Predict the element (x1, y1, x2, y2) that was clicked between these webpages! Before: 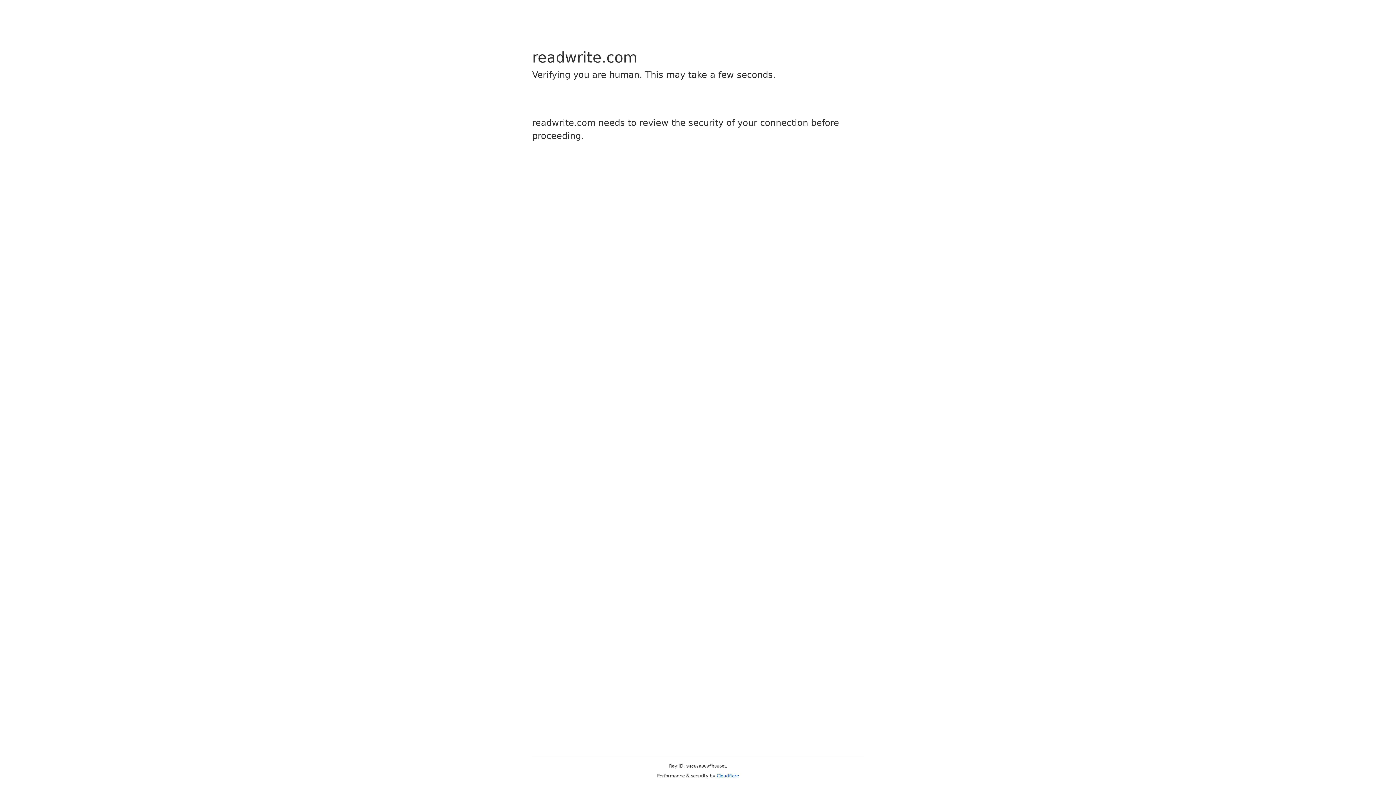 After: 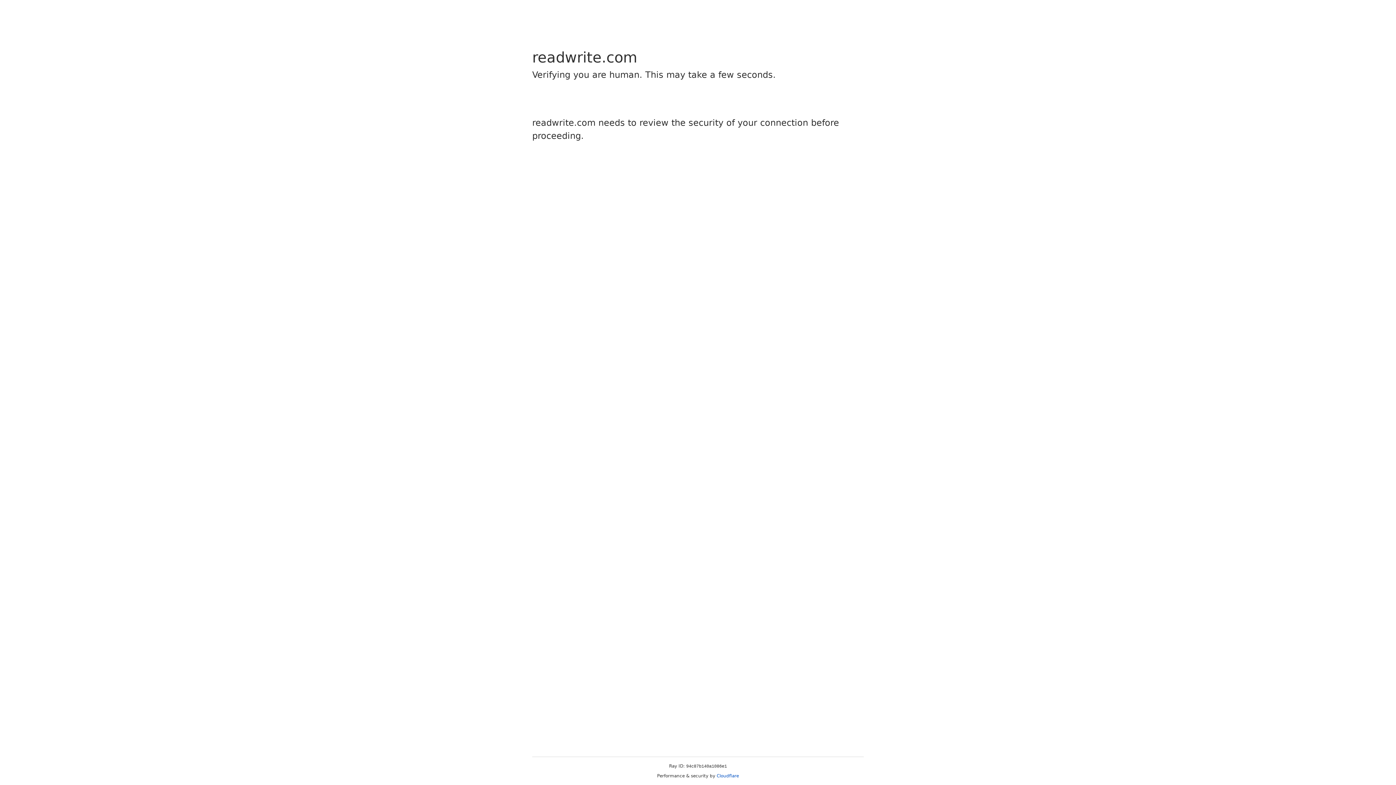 Action: bbox: (716, 773, 739, 778) label: Cloudflare